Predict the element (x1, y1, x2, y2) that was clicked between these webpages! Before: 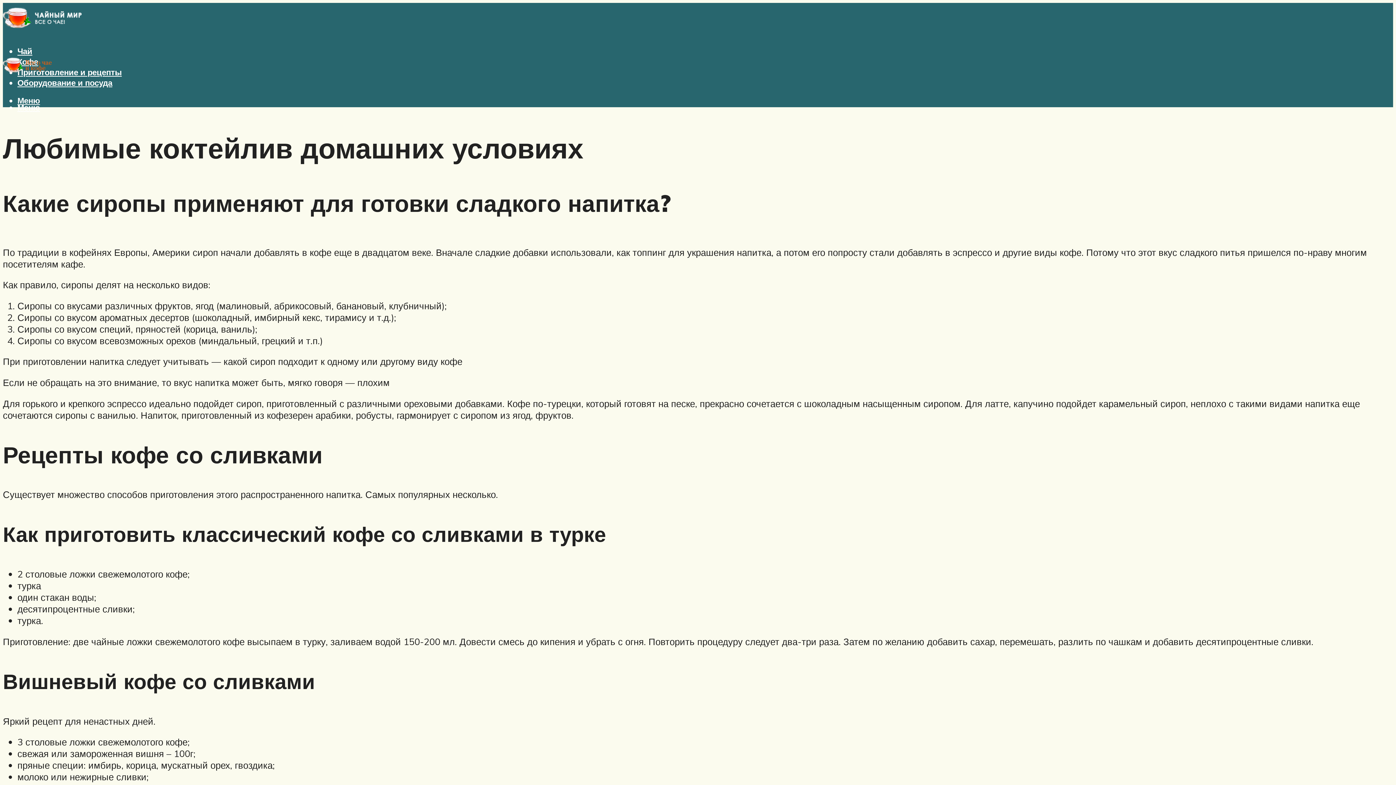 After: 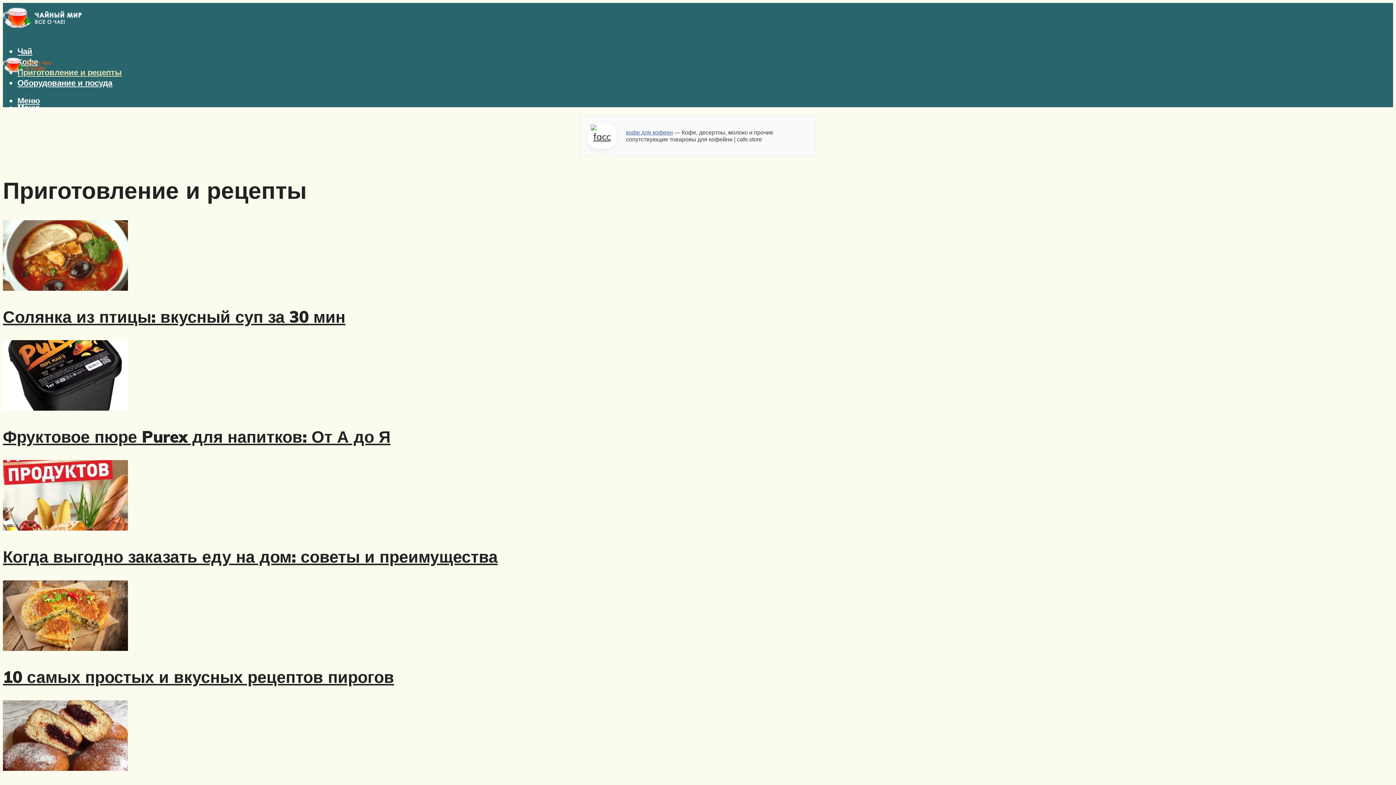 Action: label: Приготовление и рецепты bbox: (17, 67, 121, 77)